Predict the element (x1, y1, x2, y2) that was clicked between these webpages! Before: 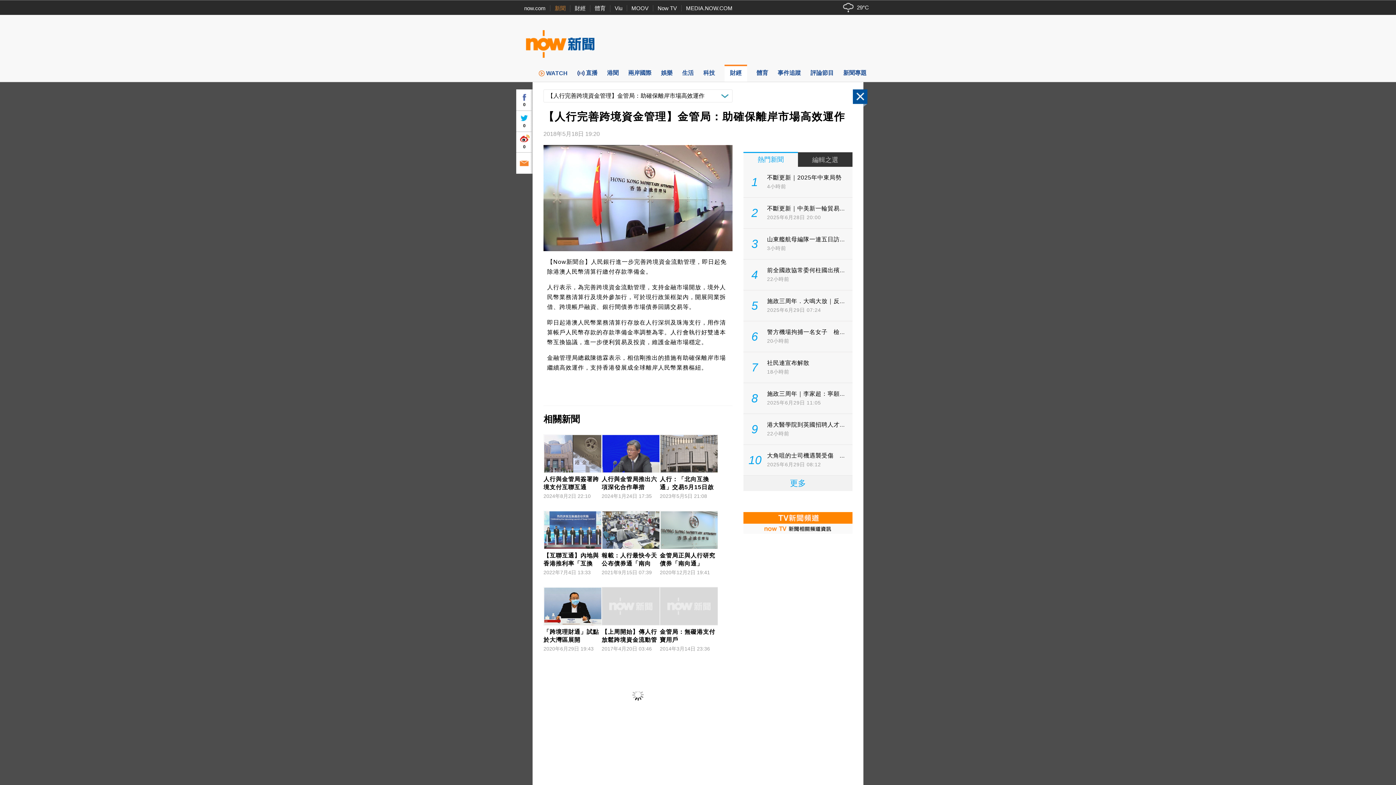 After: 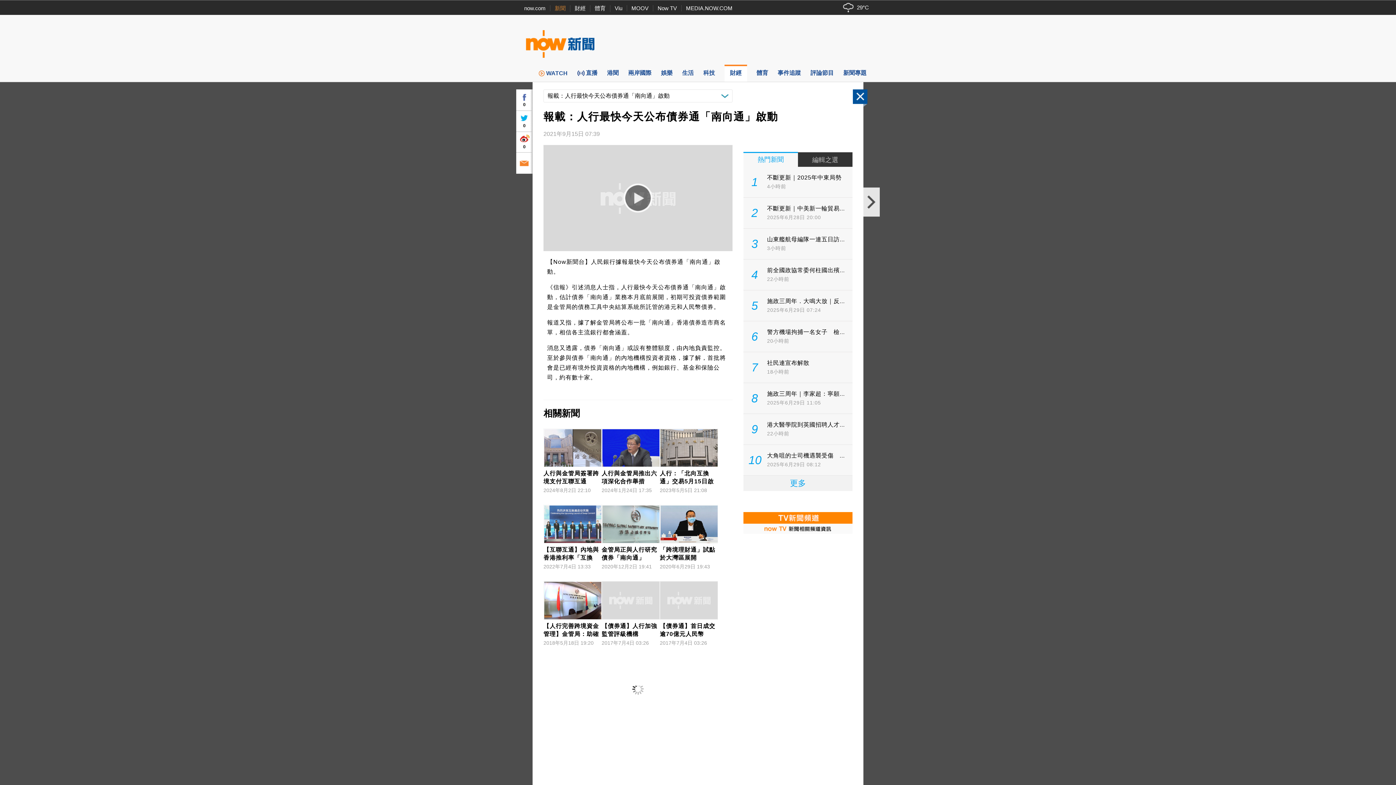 Action: label: 報載：人行最快今天公布債券通「南向通」啟動
2021年9月15日 07:39 bbox: (601, 510, 660, 576)